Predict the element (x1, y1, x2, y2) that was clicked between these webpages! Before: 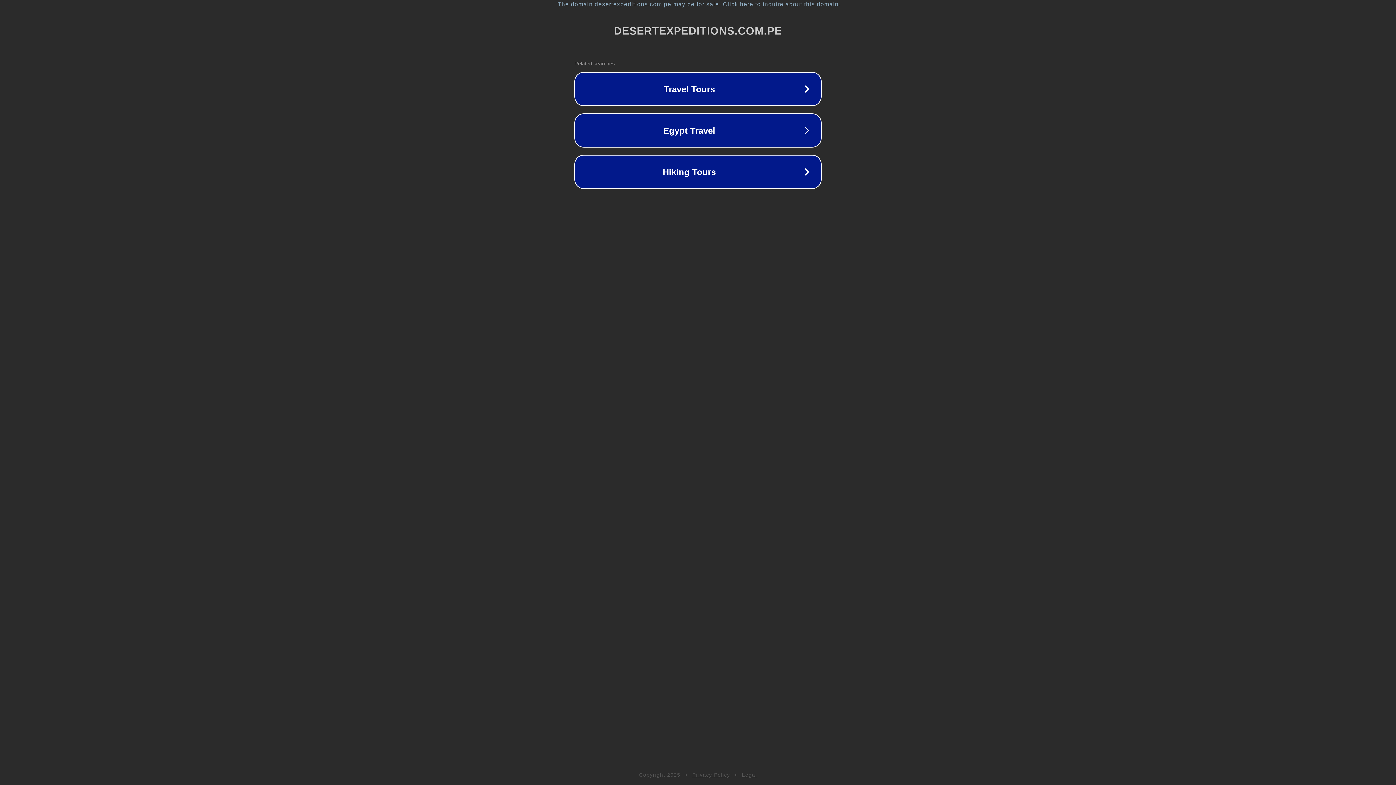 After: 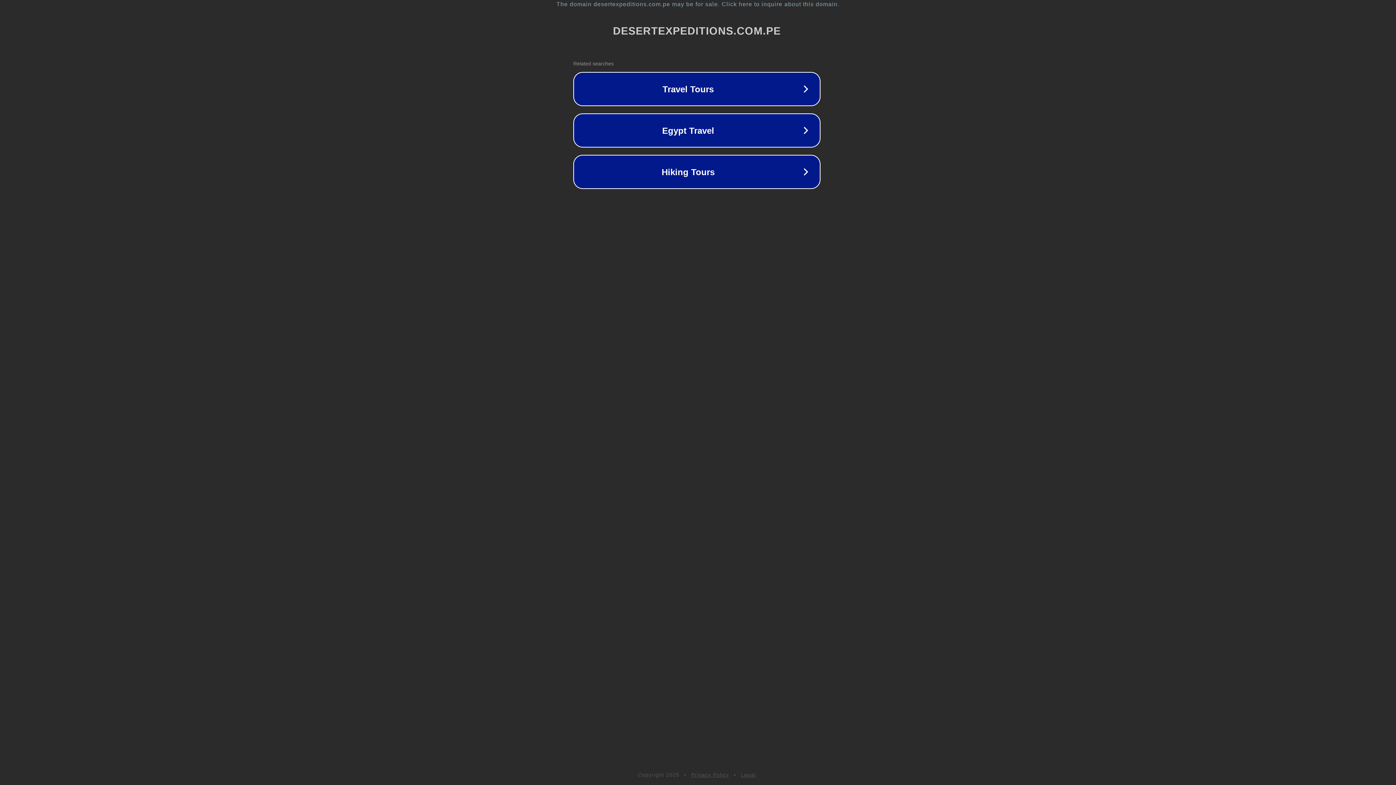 Action: label: The domain desertexpeditions.com.pe may be for sale. Click here to inquire about this domain. bbox: (1, 1, 1397, 7)